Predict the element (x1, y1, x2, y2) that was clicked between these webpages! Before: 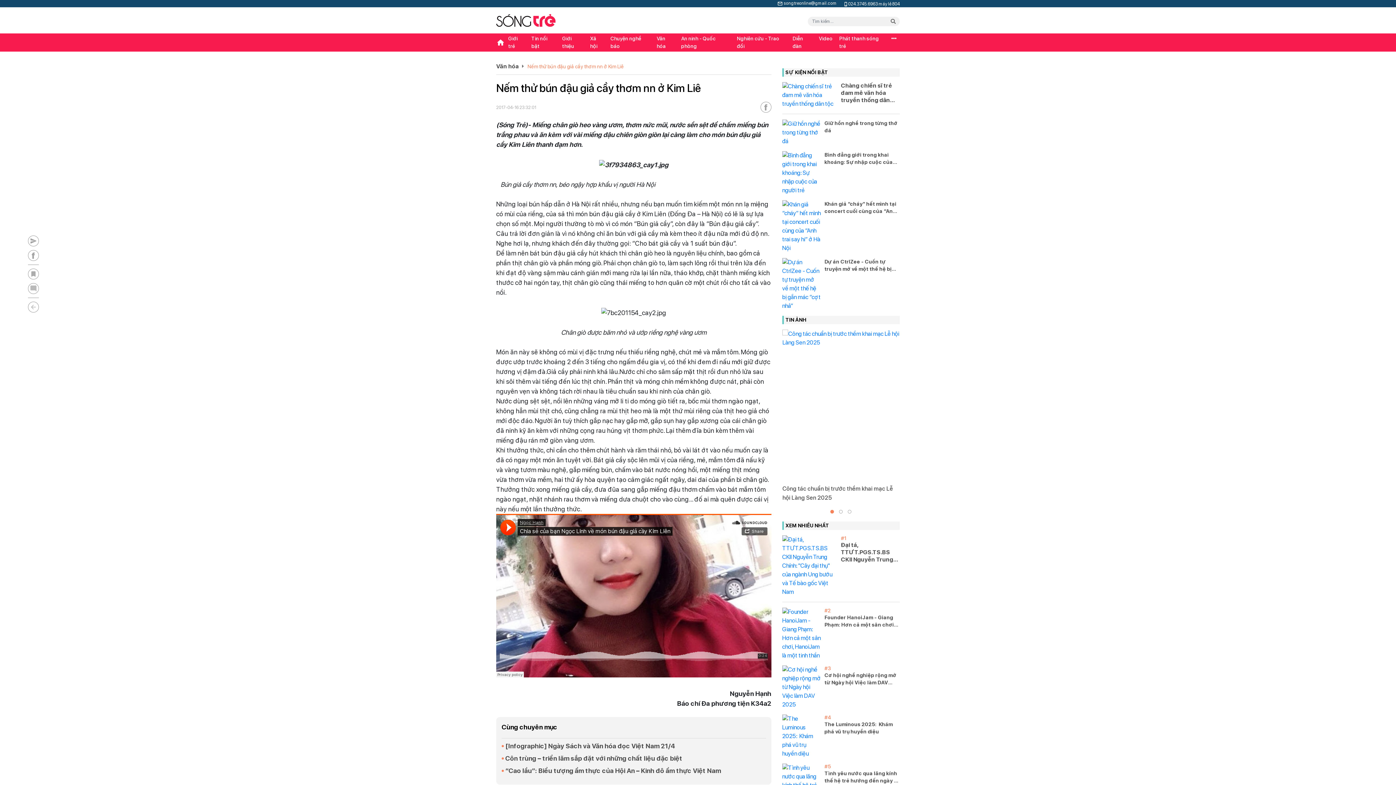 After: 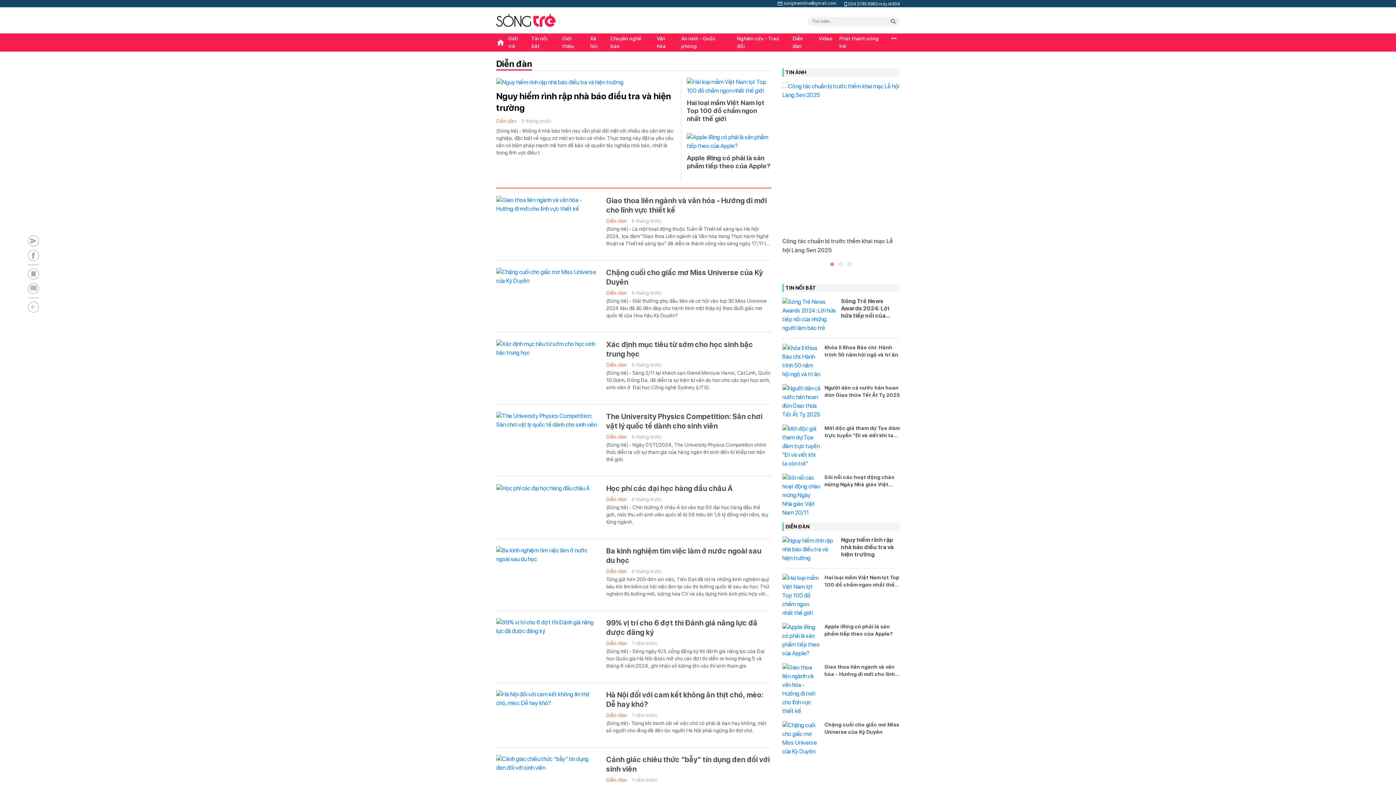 Action: label: Diễn đàn bbox: (789, 34, 815, 50)